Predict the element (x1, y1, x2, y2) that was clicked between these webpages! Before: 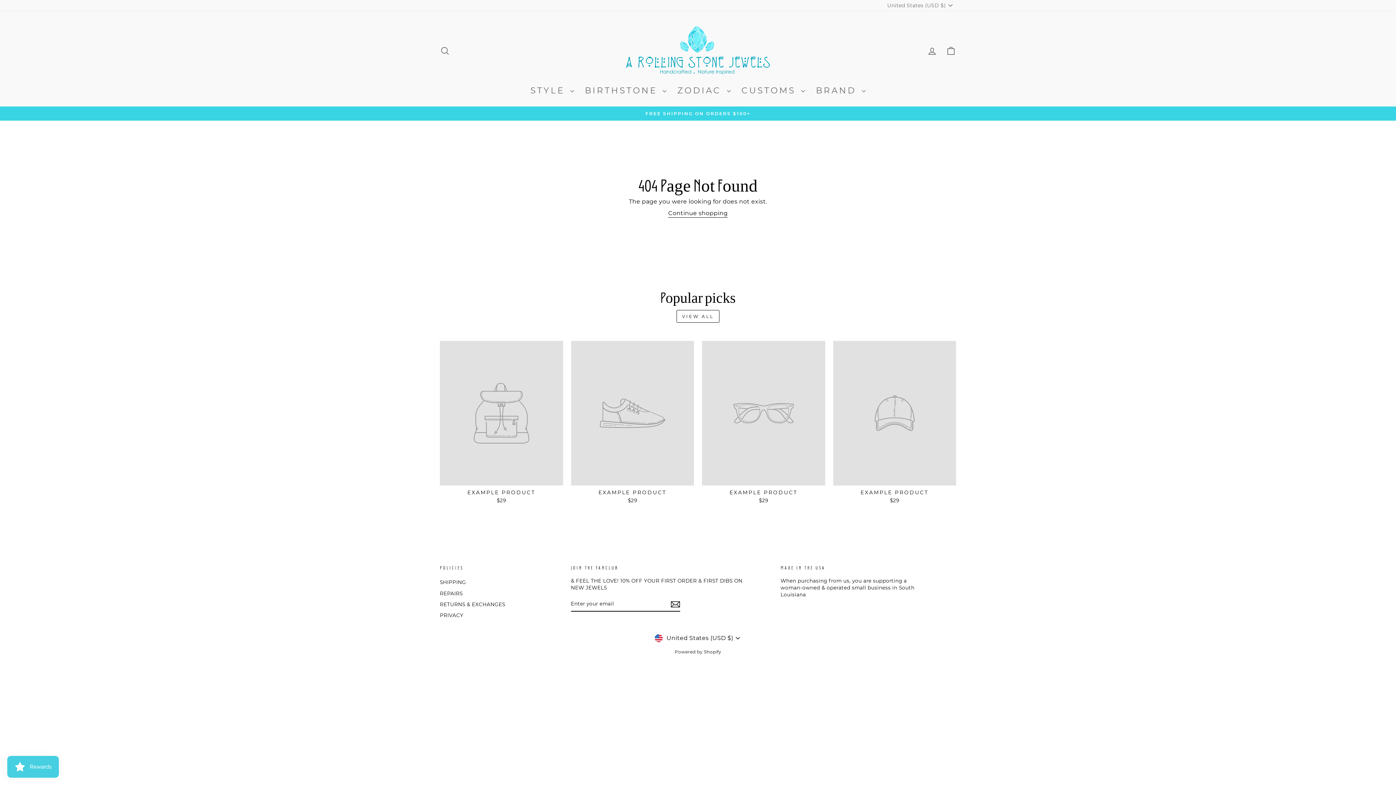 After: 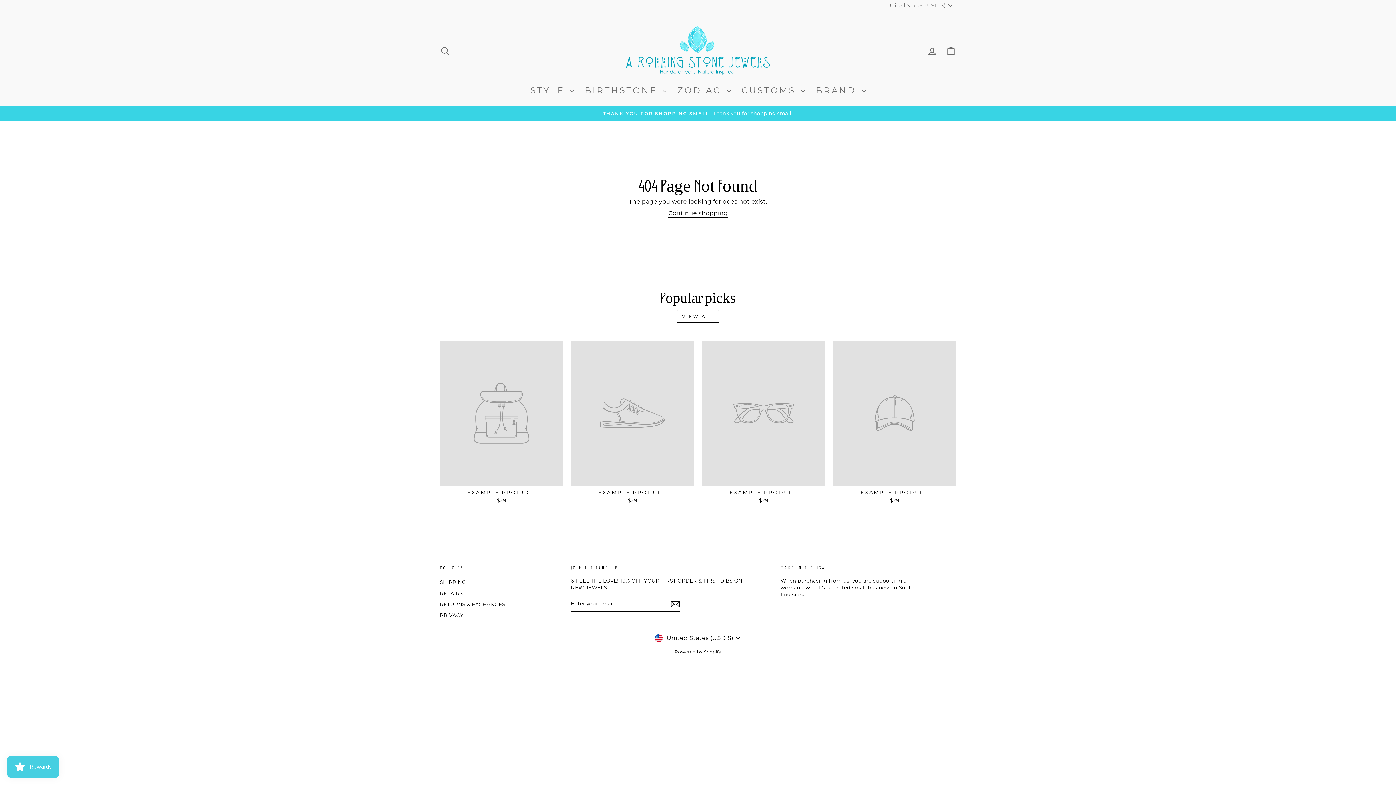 Action: label: EXAMPLE PRODUCT
$29 bbox: (702, 341, 825, 506)